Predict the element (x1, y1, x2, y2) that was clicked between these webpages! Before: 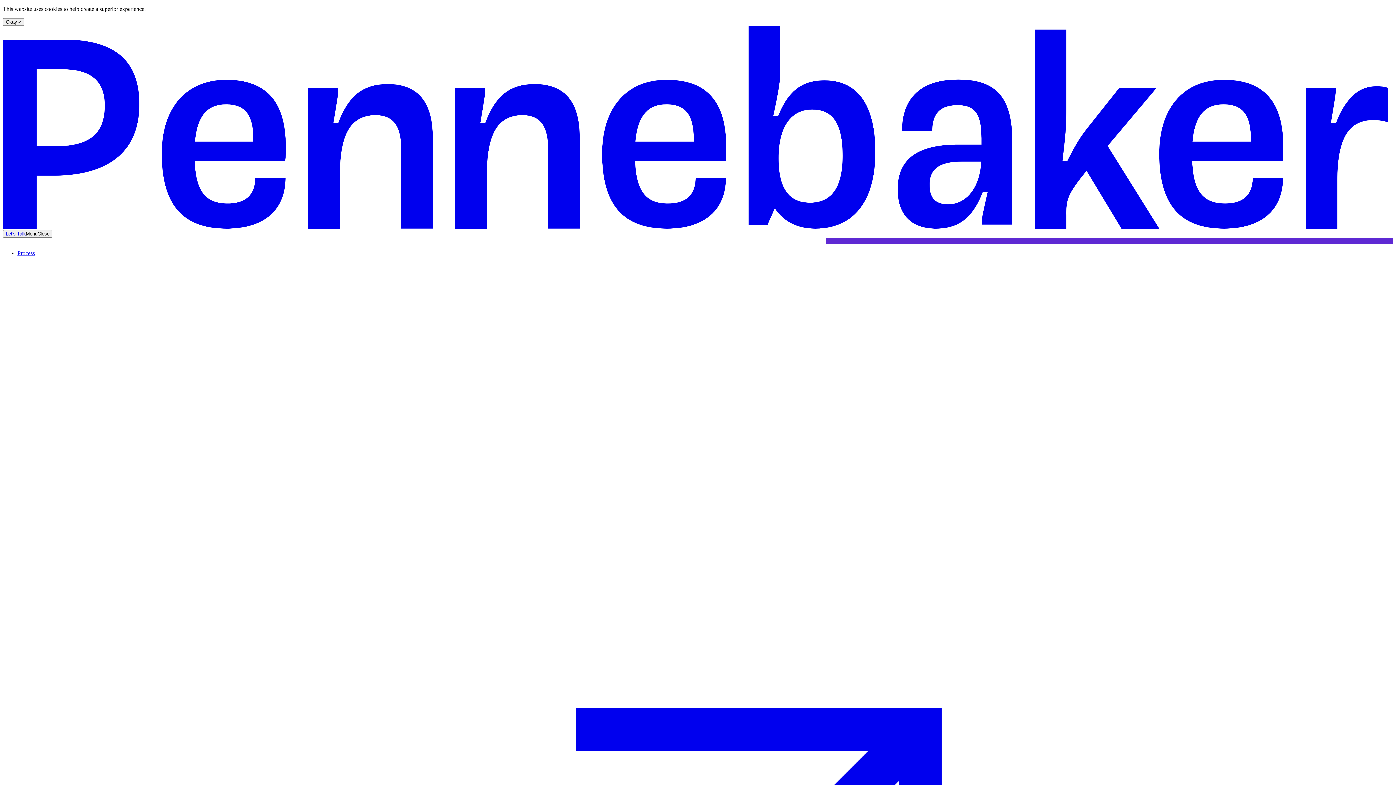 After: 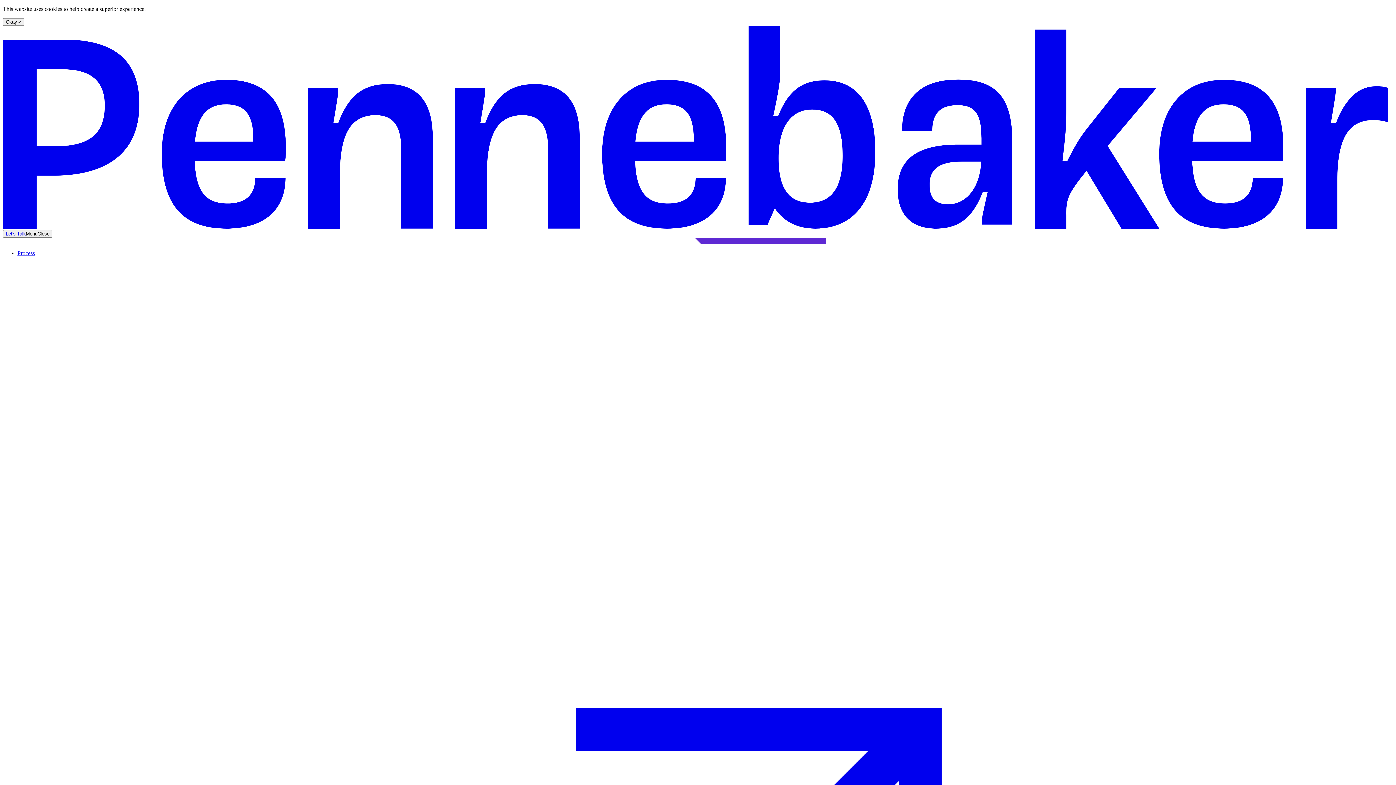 Action: bbox: (2, 223, 1393, 229)